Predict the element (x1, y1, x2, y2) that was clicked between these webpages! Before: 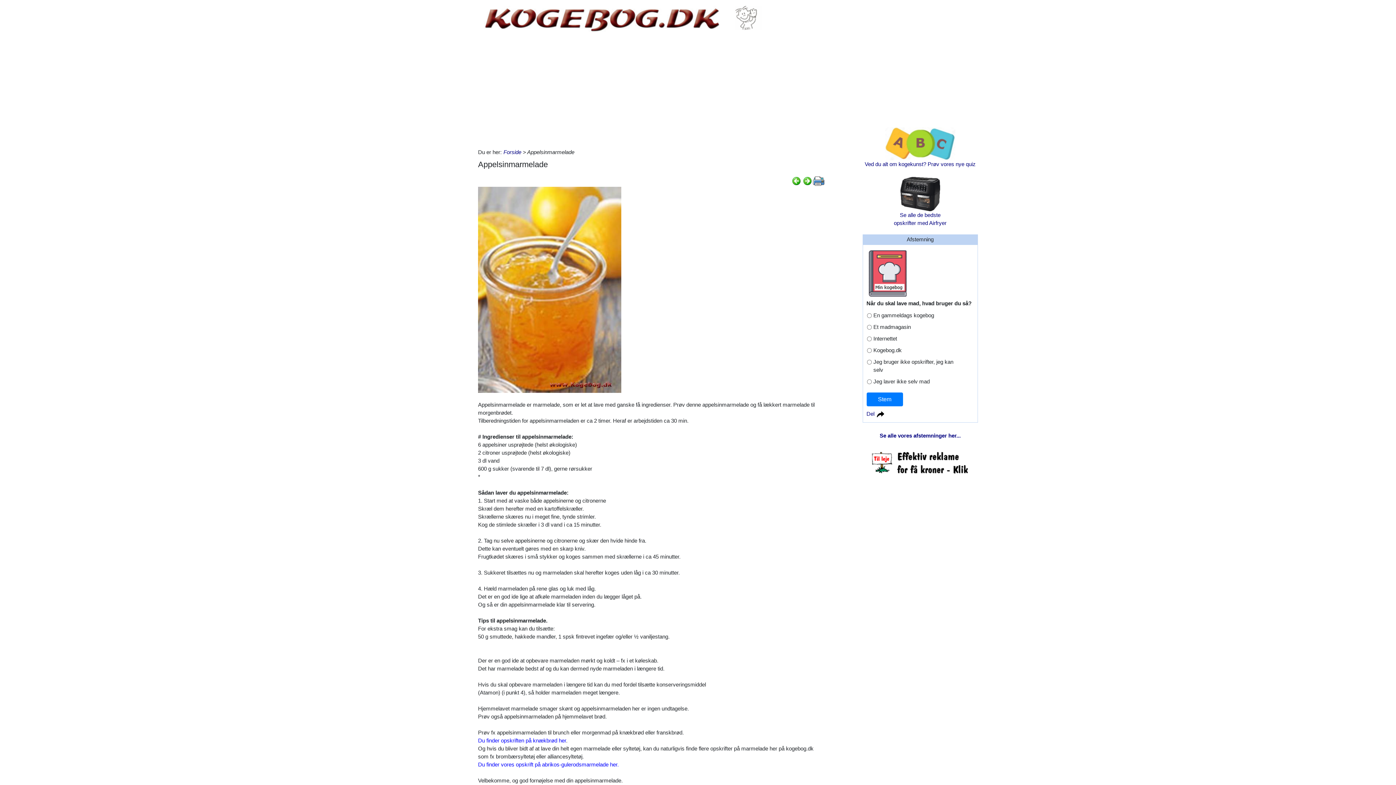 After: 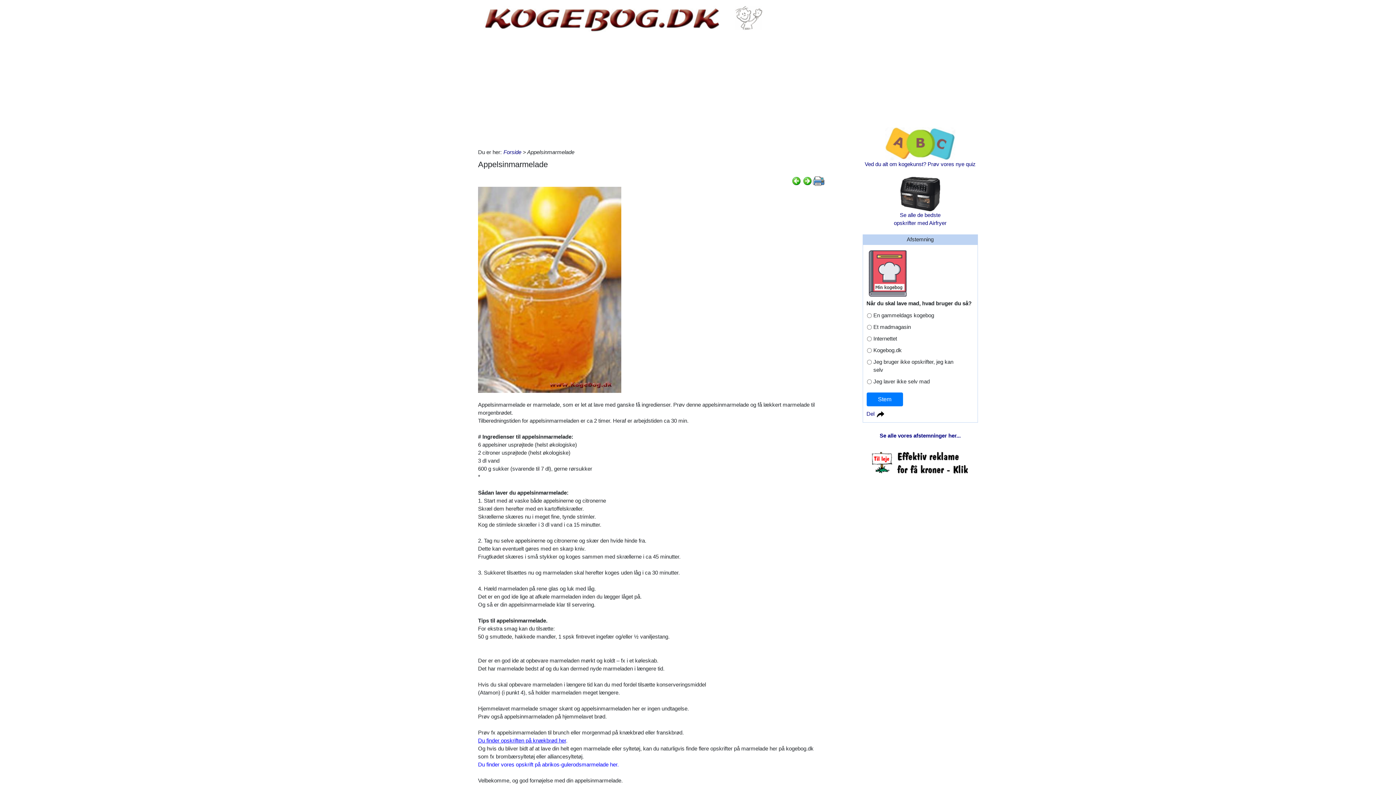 Action: label: Du finder opskriften på knækbrød her bbox: (478, 737, 566, 744)